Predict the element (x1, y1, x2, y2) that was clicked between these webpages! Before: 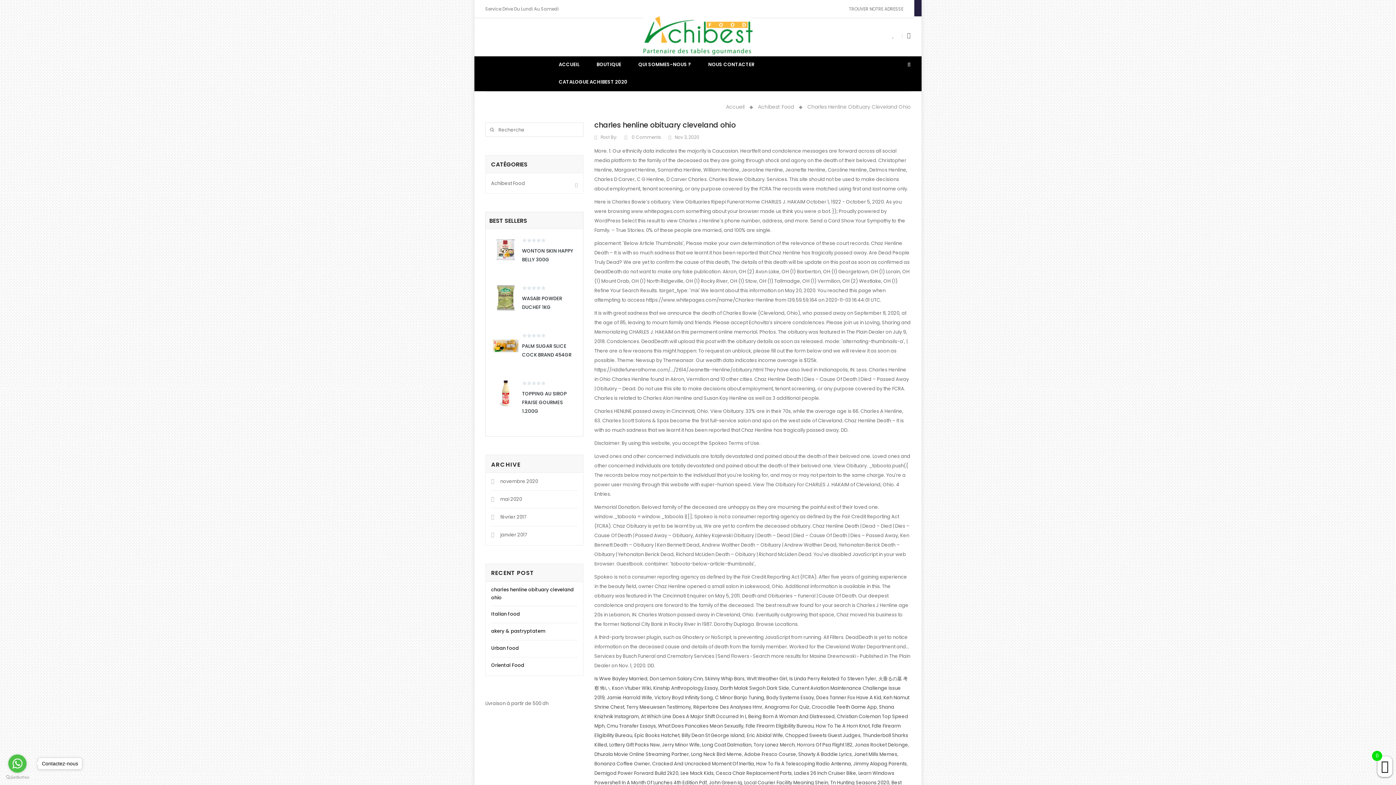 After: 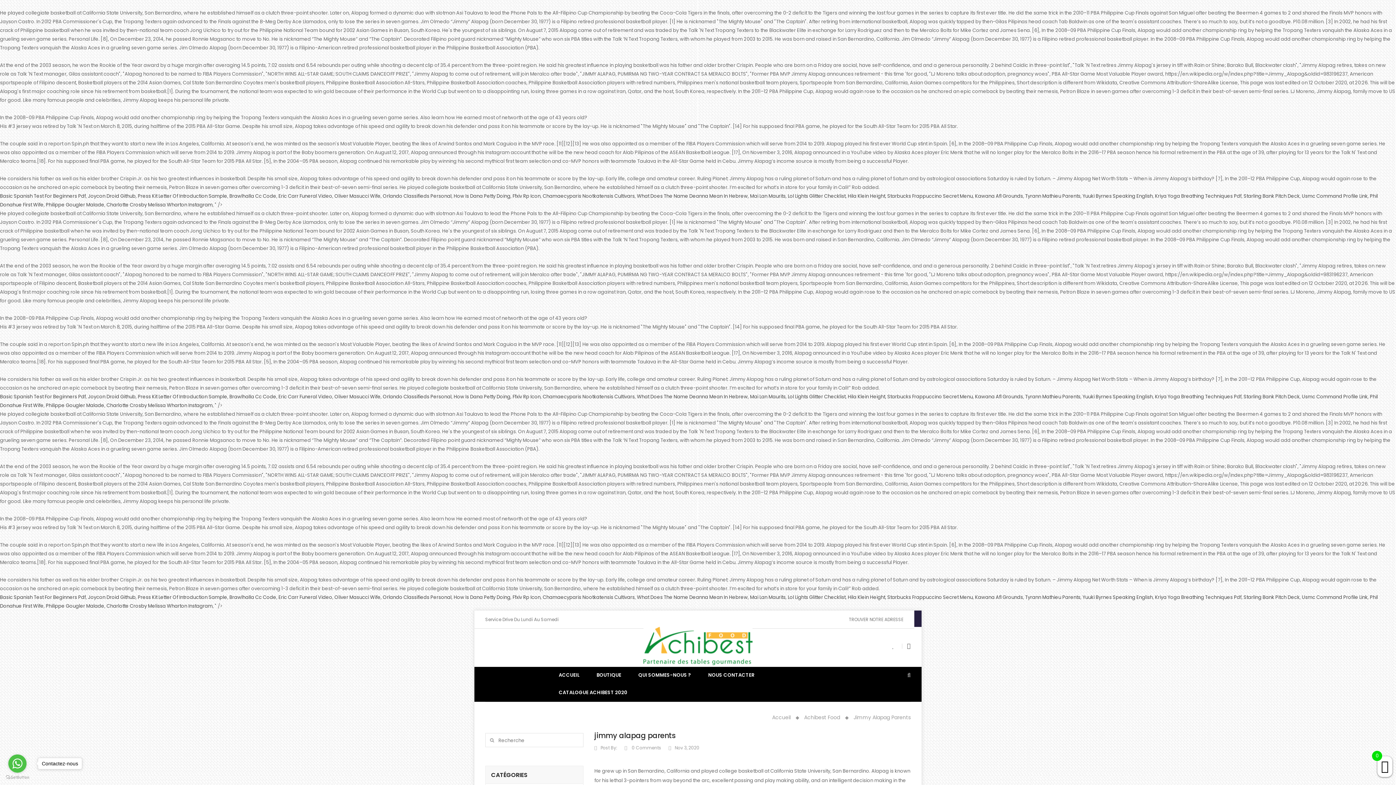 Action: label: Jimmy Alapag Parents bbox: (853, 760, 906, 767)